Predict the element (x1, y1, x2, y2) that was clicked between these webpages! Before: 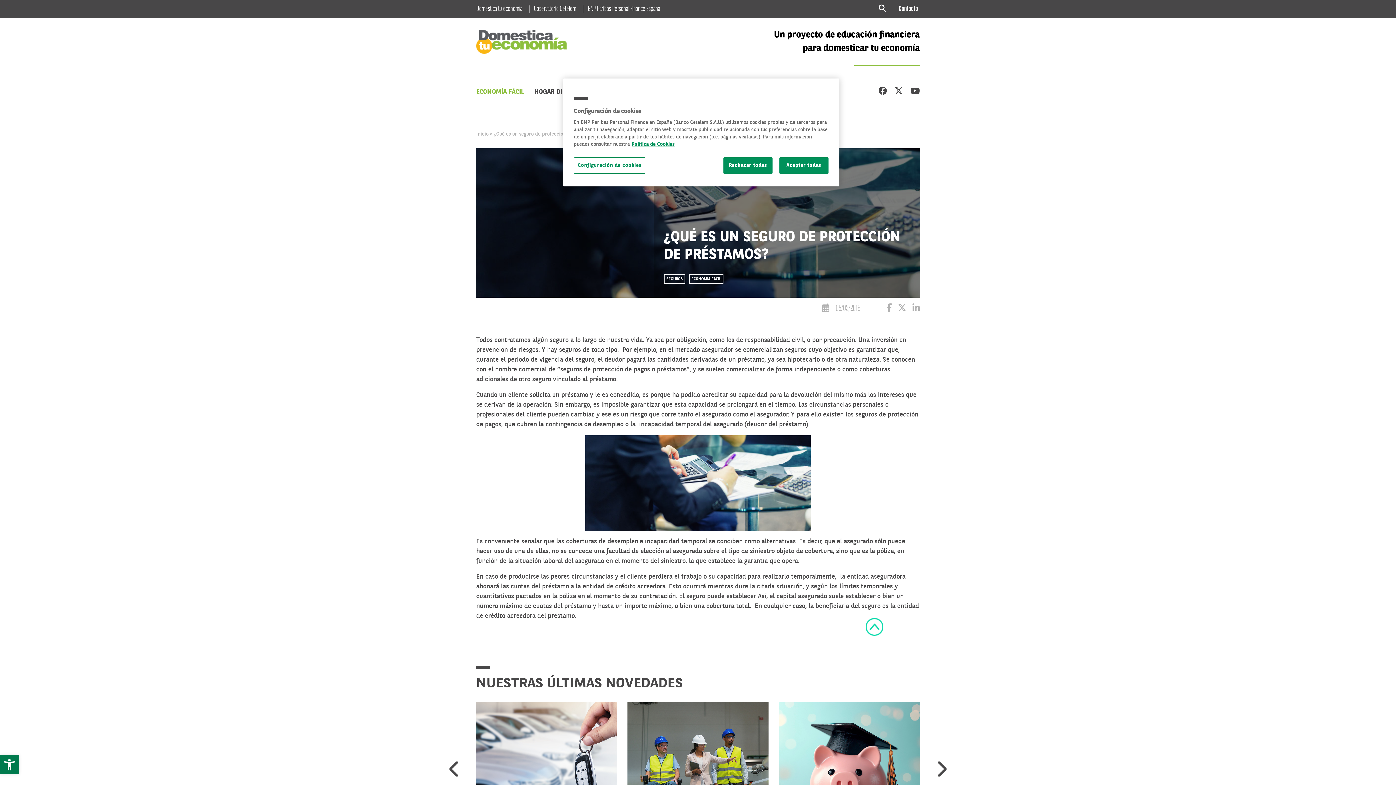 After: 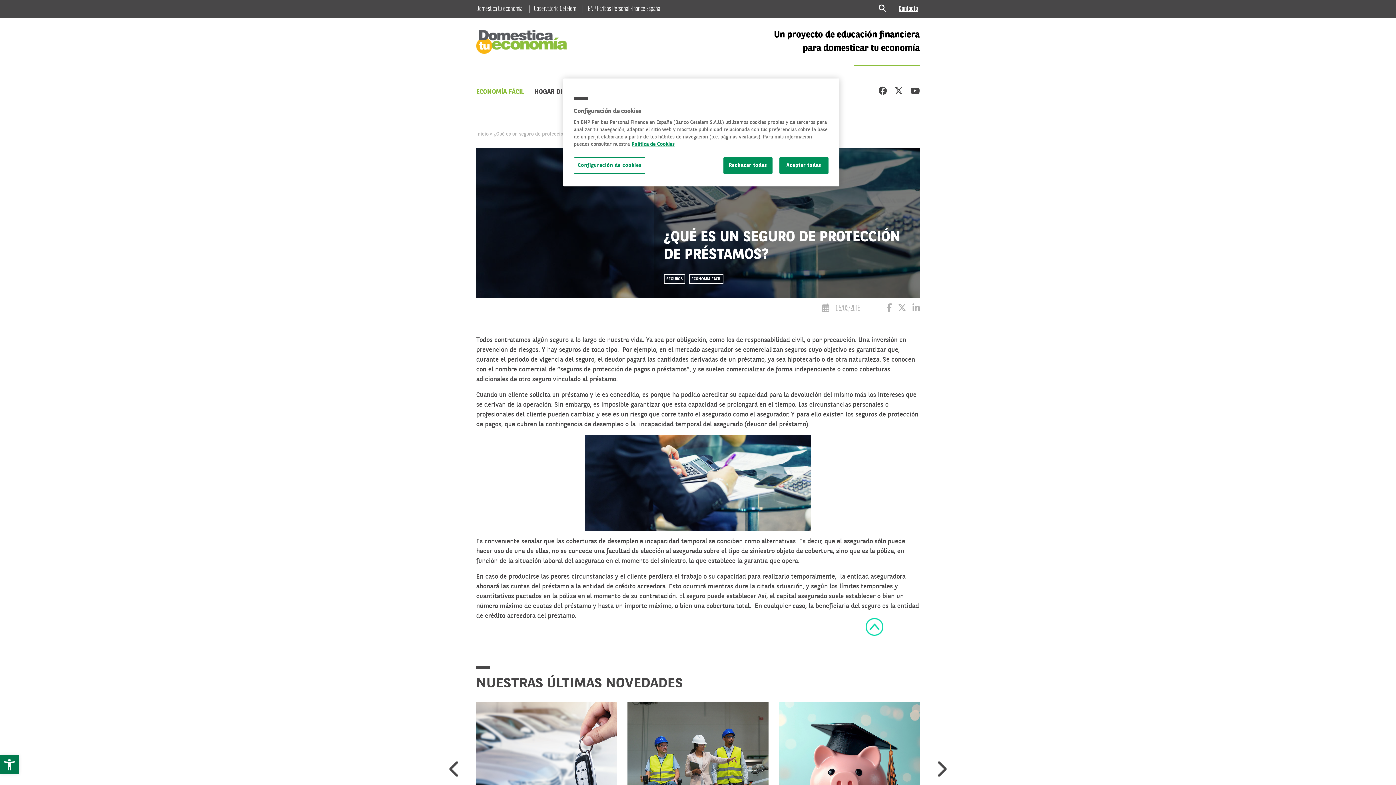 Action: bbox: (898, 3, 918, 14) label: Contacto